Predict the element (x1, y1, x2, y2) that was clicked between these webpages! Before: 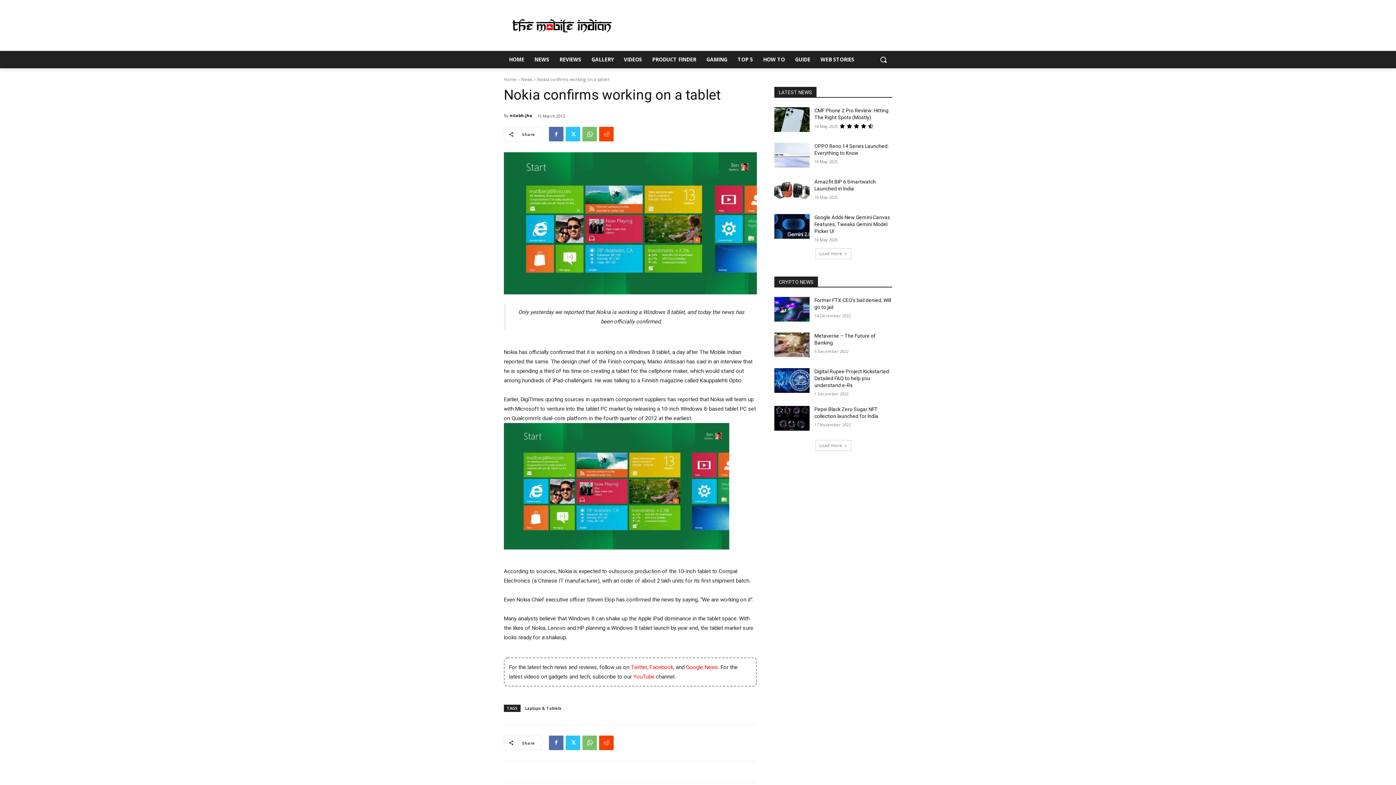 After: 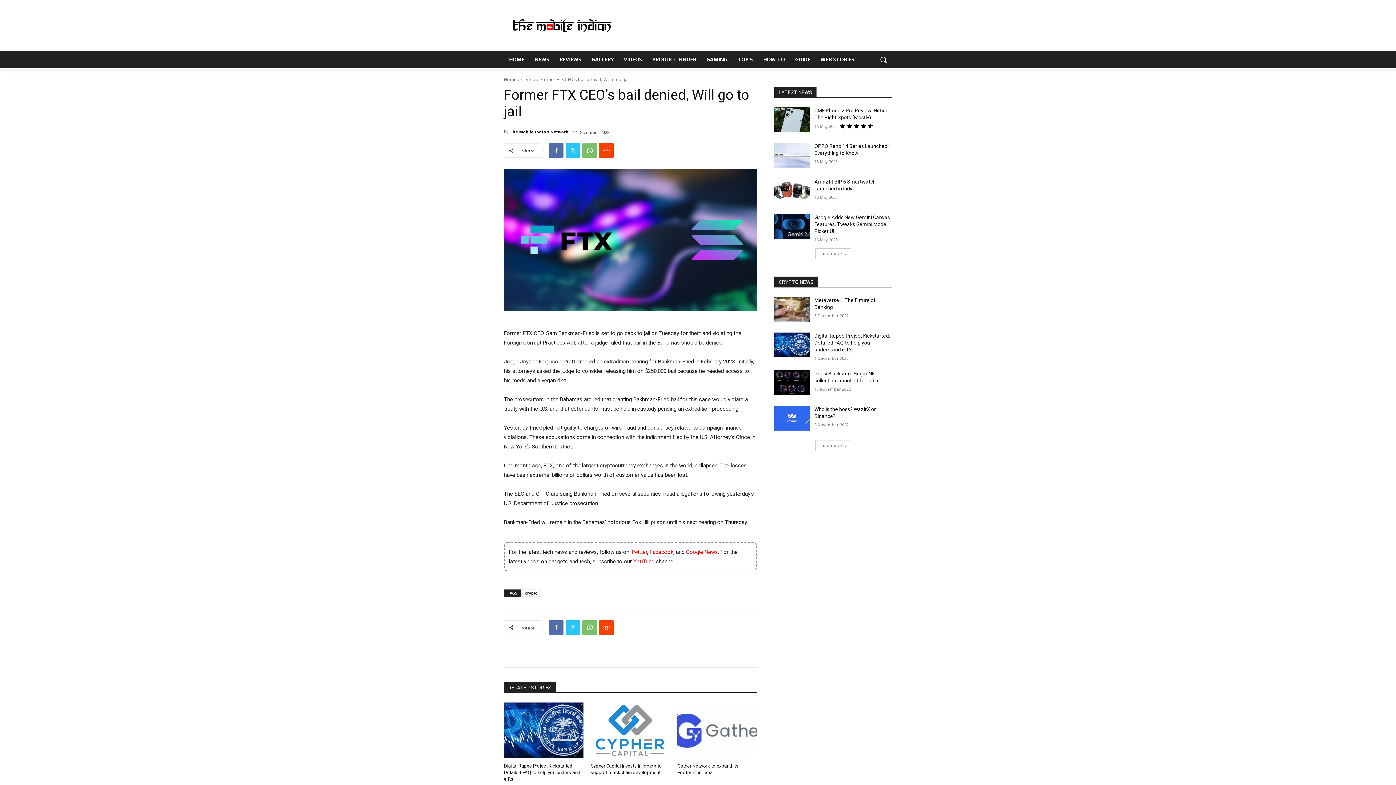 Action: bbox: (774, 297, 809, 321)